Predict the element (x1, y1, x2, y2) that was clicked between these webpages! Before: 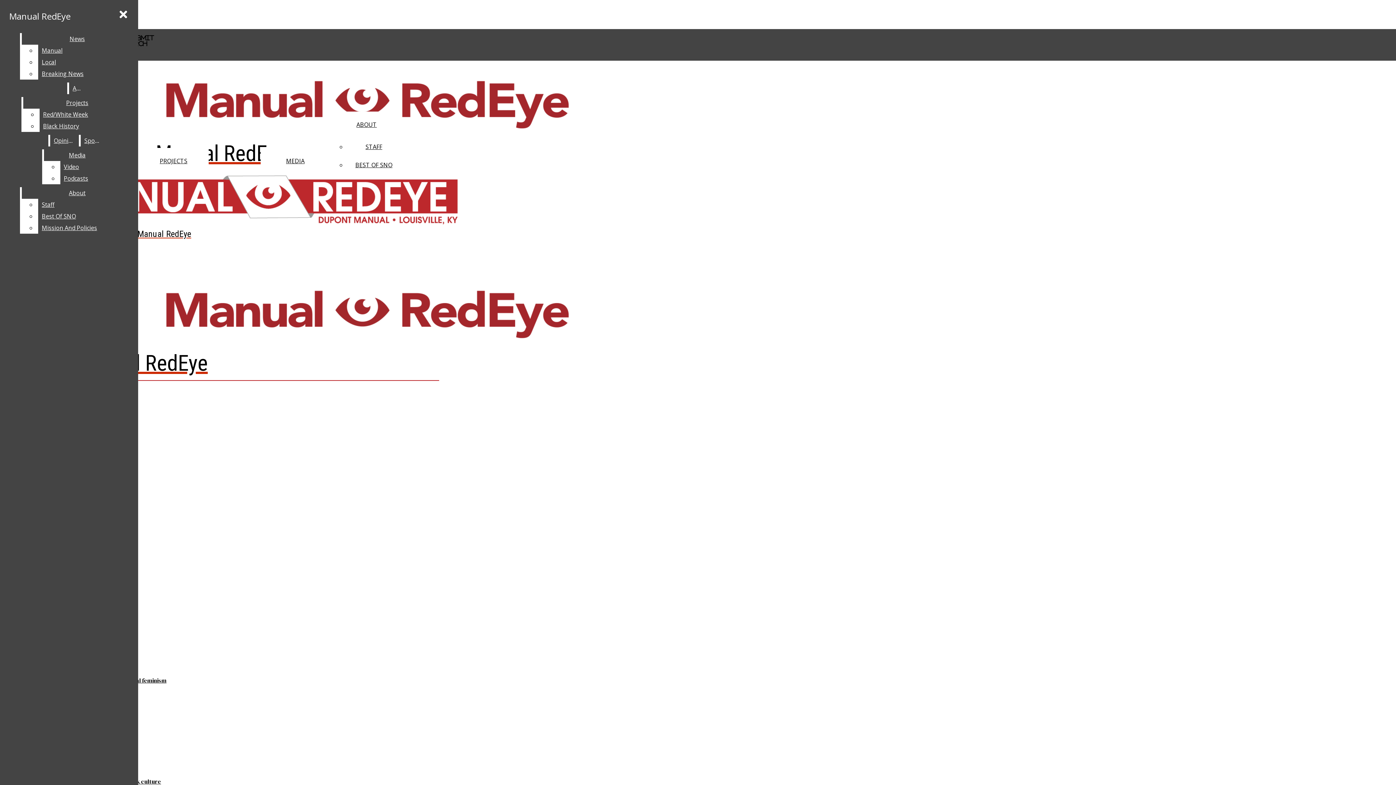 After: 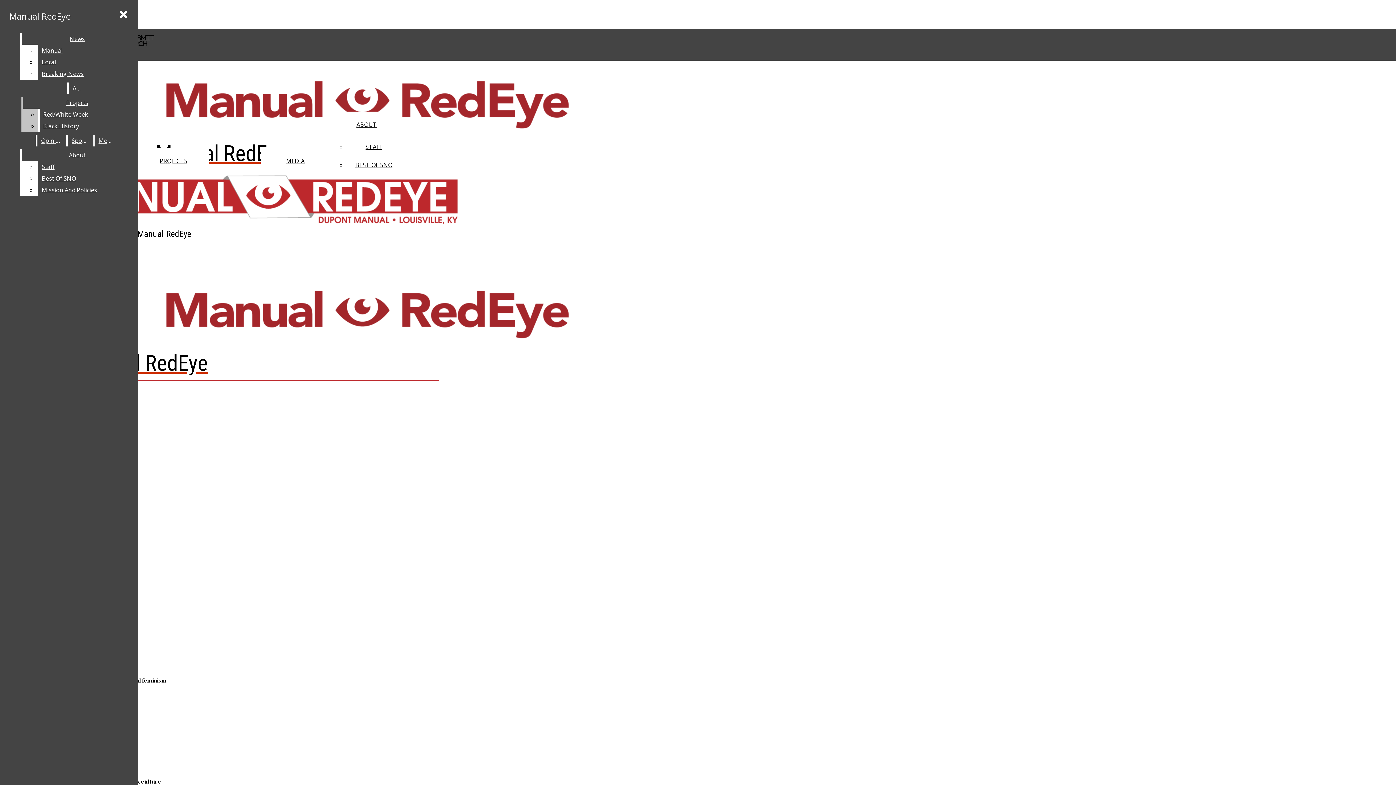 Action: label: Red/White Week bbox: (39, 108, 131, 120)